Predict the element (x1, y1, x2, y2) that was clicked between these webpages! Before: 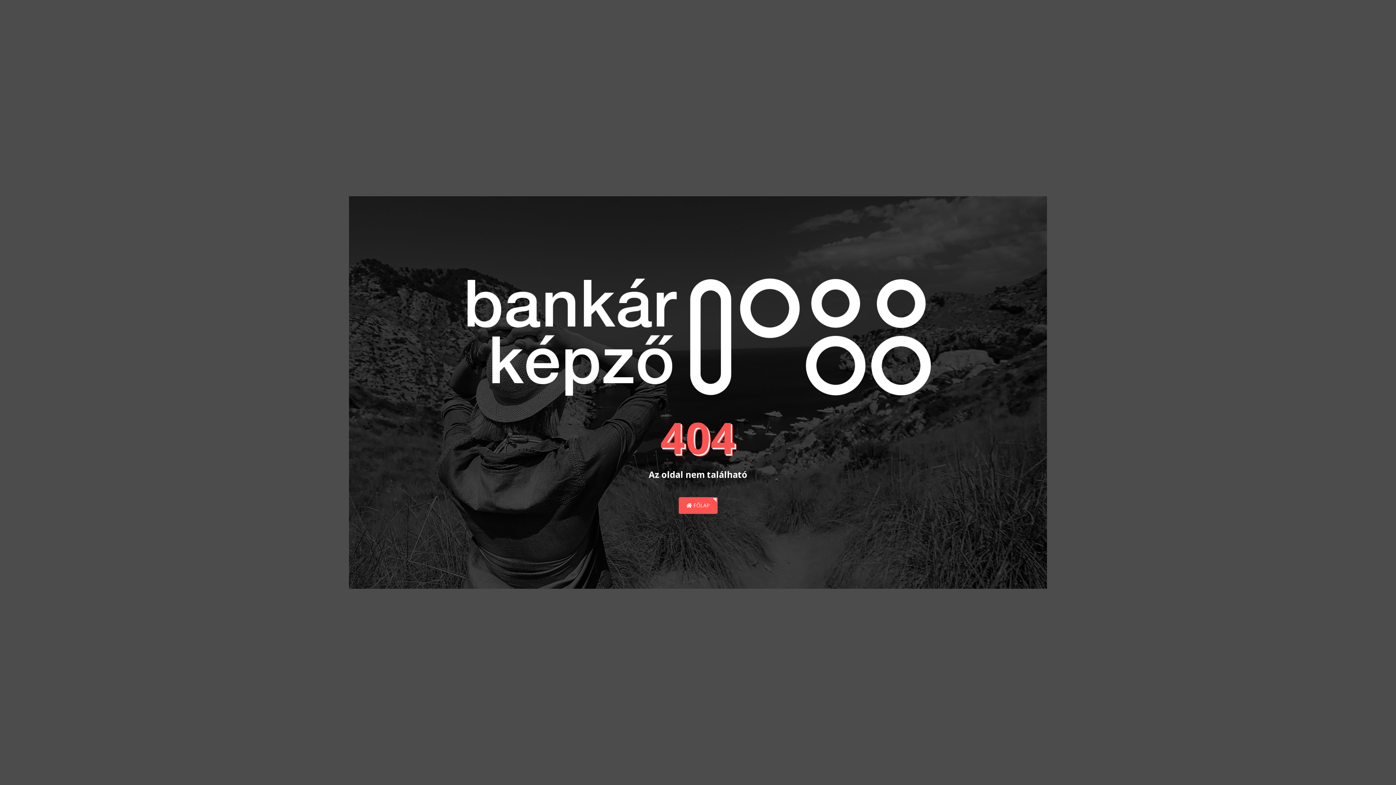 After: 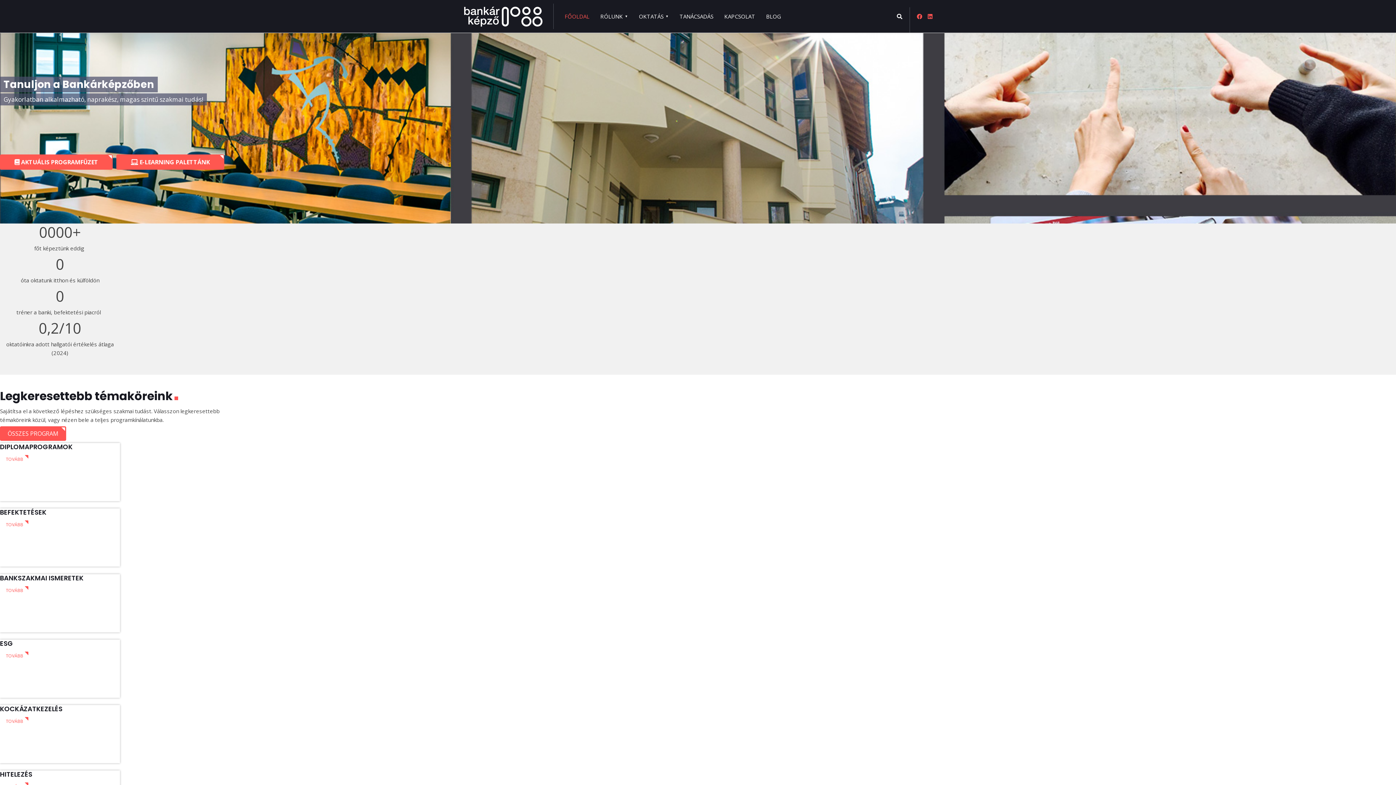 Action: bbox: (463, 337, 932, 344)